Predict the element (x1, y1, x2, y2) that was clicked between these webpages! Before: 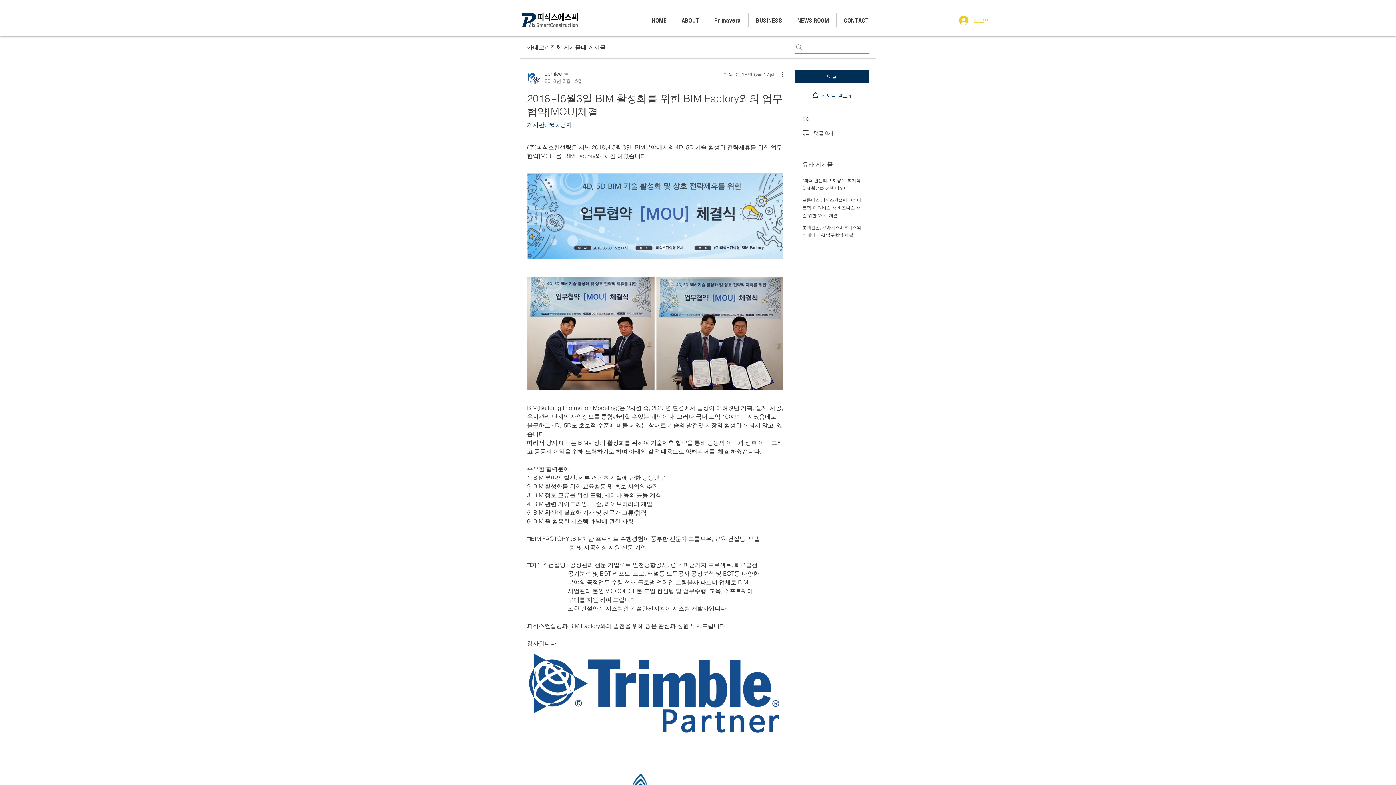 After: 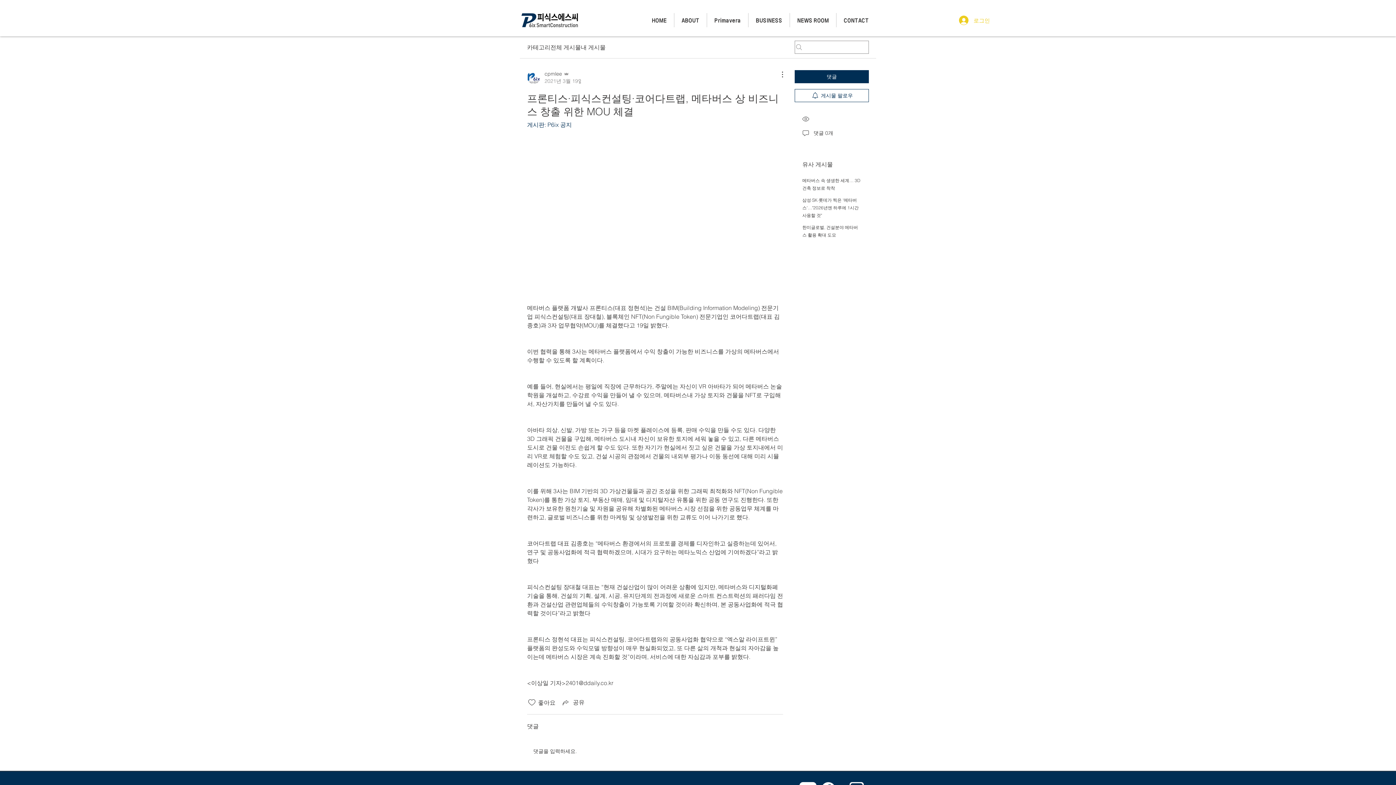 Action: label: 프론티스·피식스컨설팅·코어다트랩, 메타버스 상 비즈니스 창출 위한 MOU 체결 bbox: (802, 197, 861, 218)